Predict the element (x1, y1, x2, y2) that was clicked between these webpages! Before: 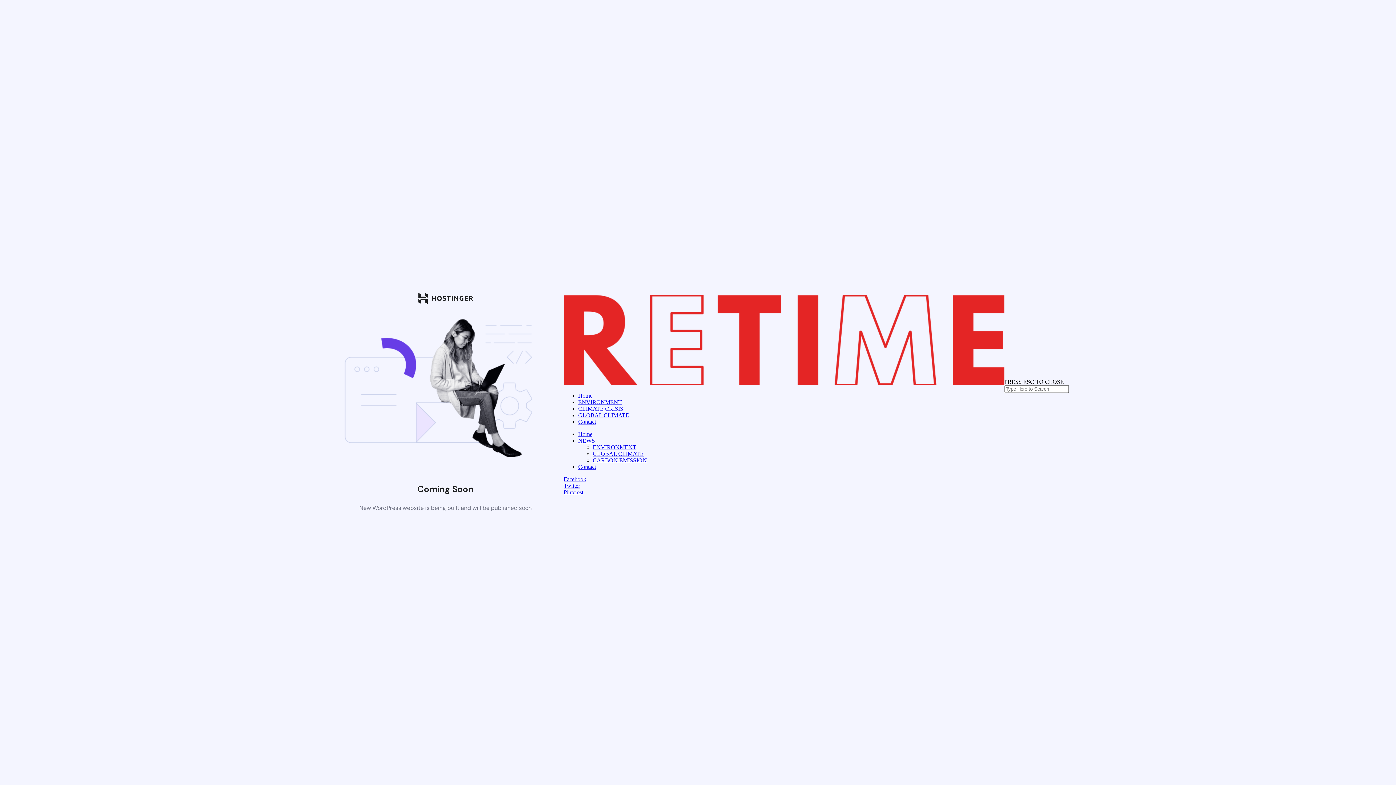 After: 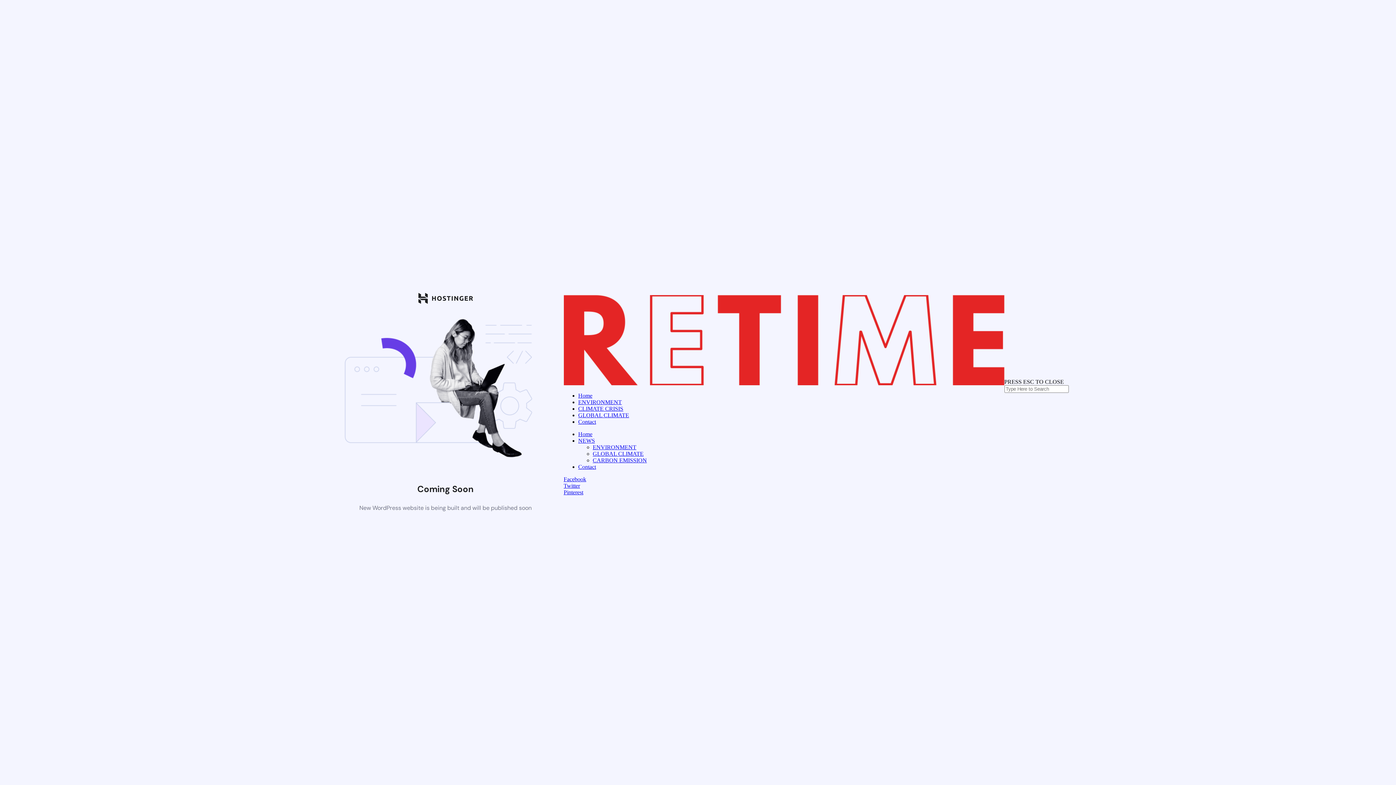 Action: bbox: (578, 412, 629, 418) label: GLOBAL CLIMATE